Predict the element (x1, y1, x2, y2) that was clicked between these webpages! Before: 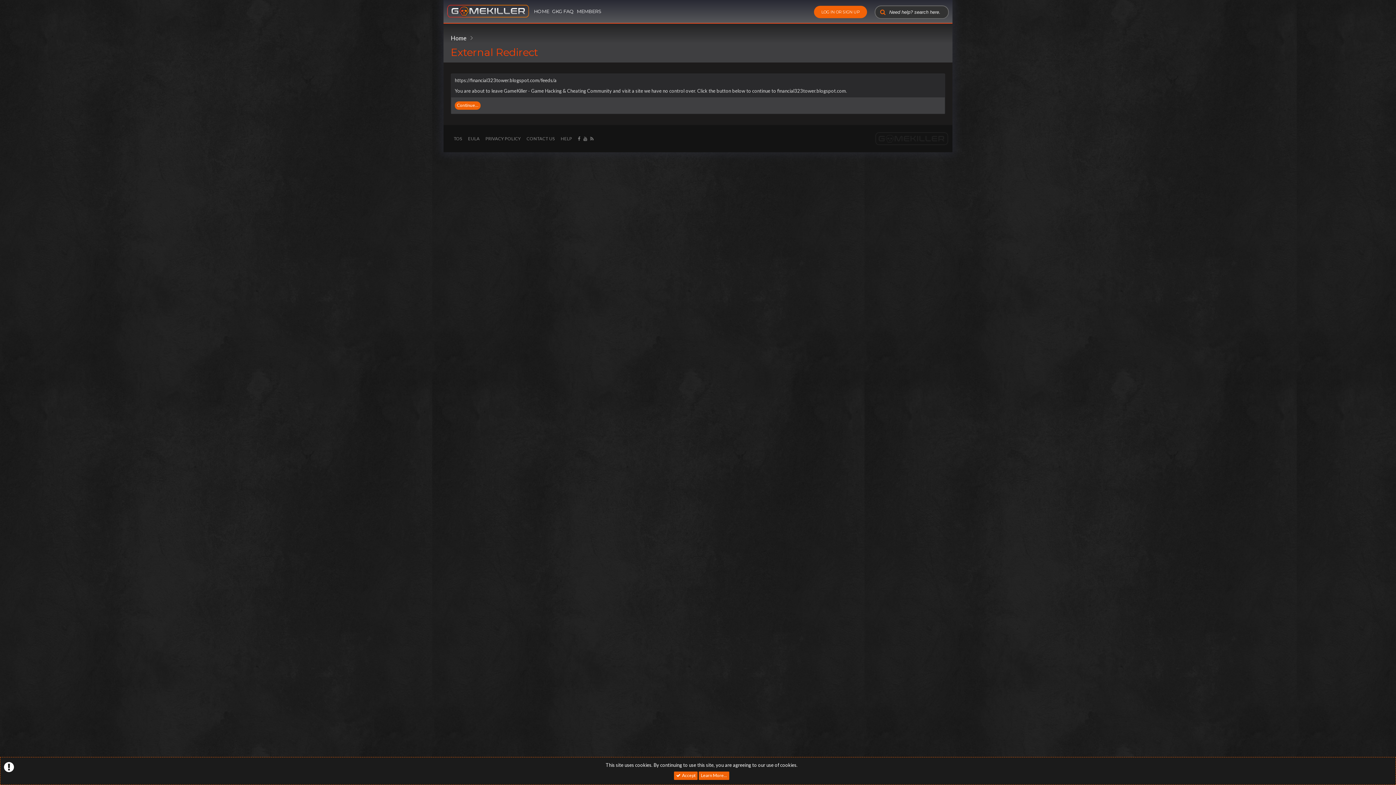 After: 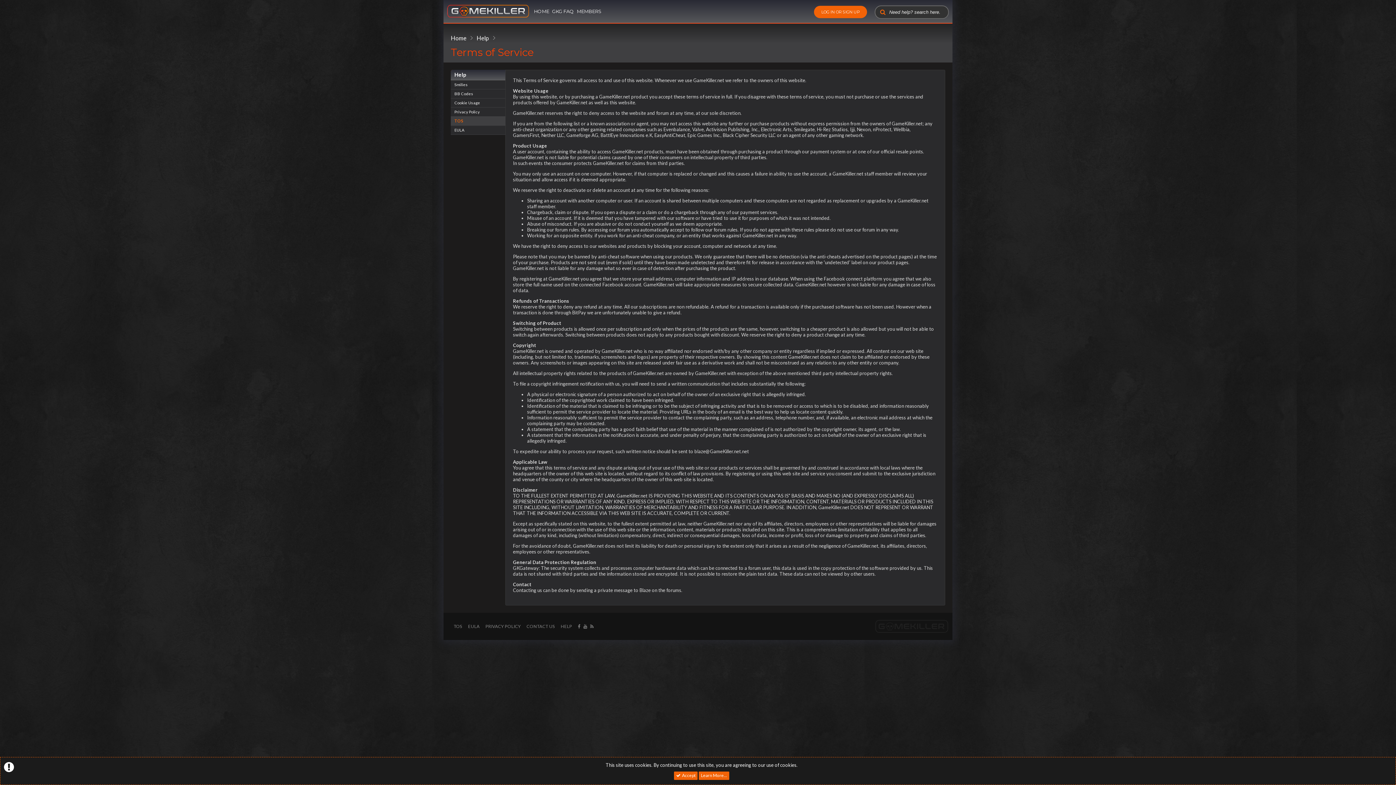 Action: bbox: (452, 132, 463, 145) label: TOS